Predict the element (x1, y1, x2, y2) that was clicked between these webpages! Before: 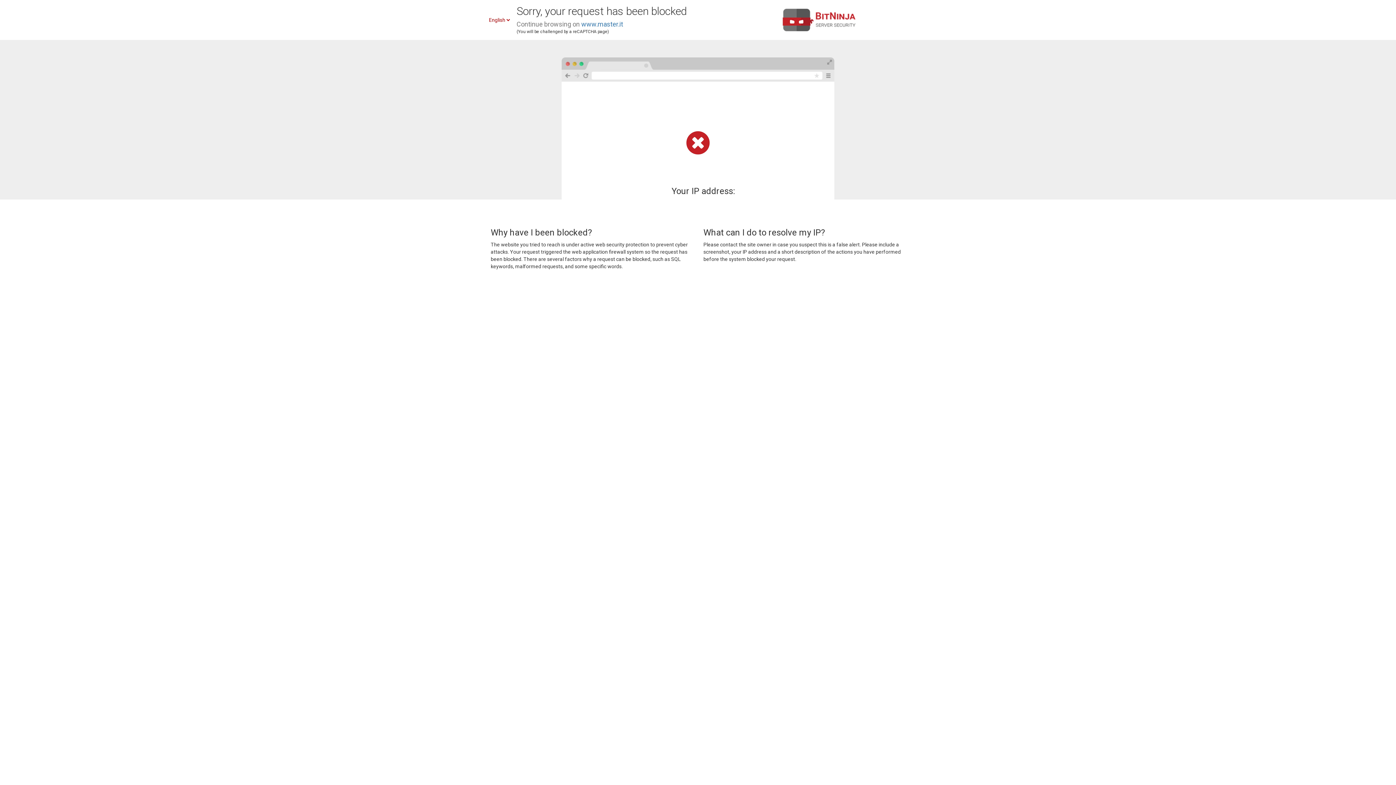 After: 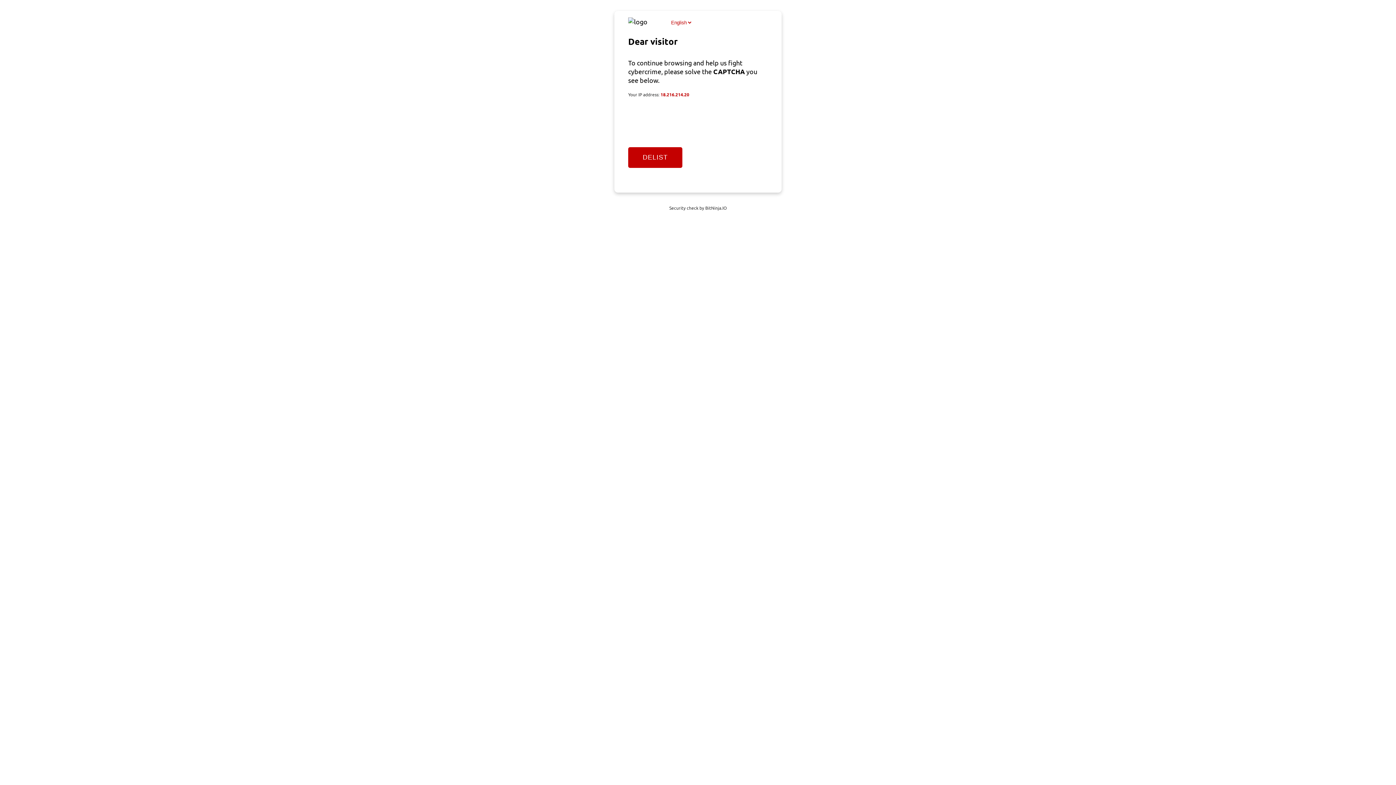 Action: label: www.master.it bbox: (581, 20, 623, 28)